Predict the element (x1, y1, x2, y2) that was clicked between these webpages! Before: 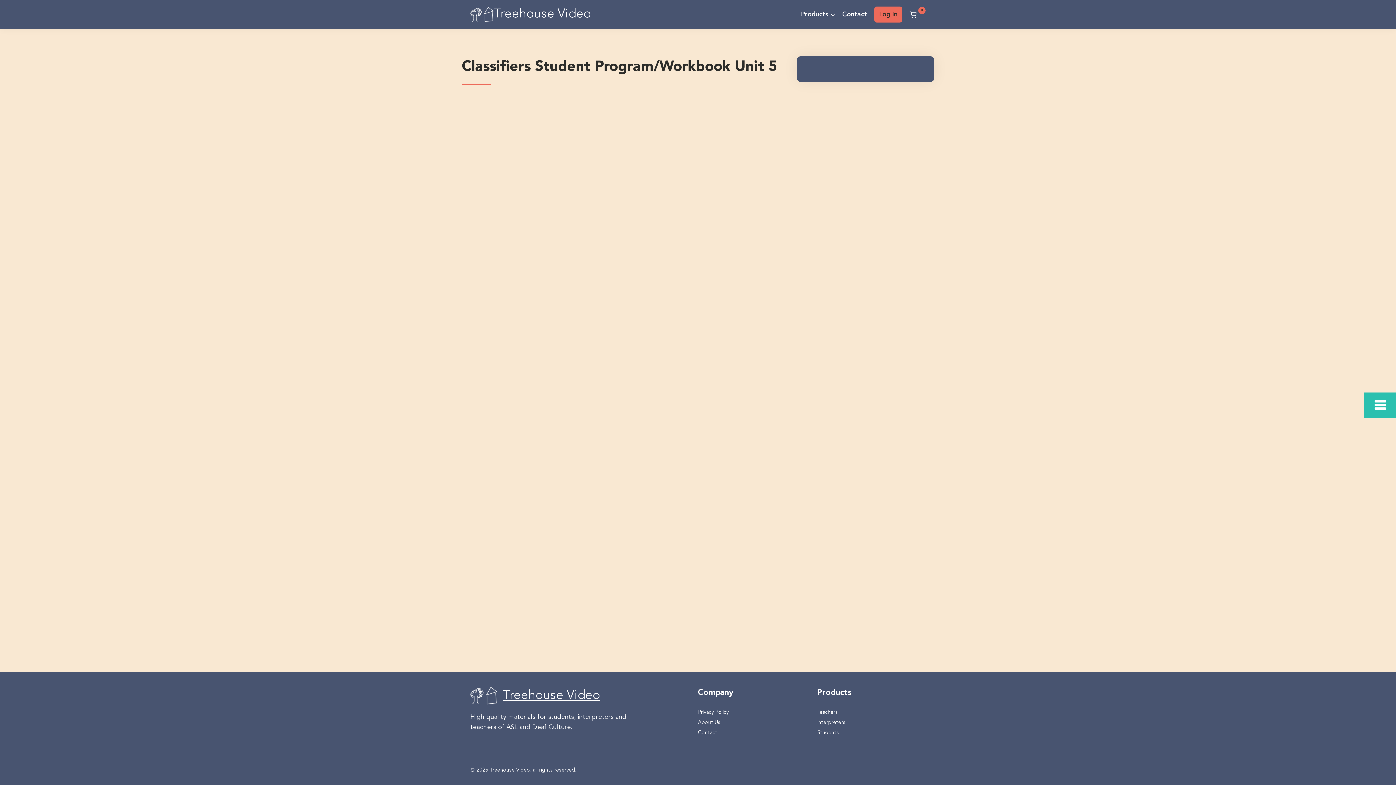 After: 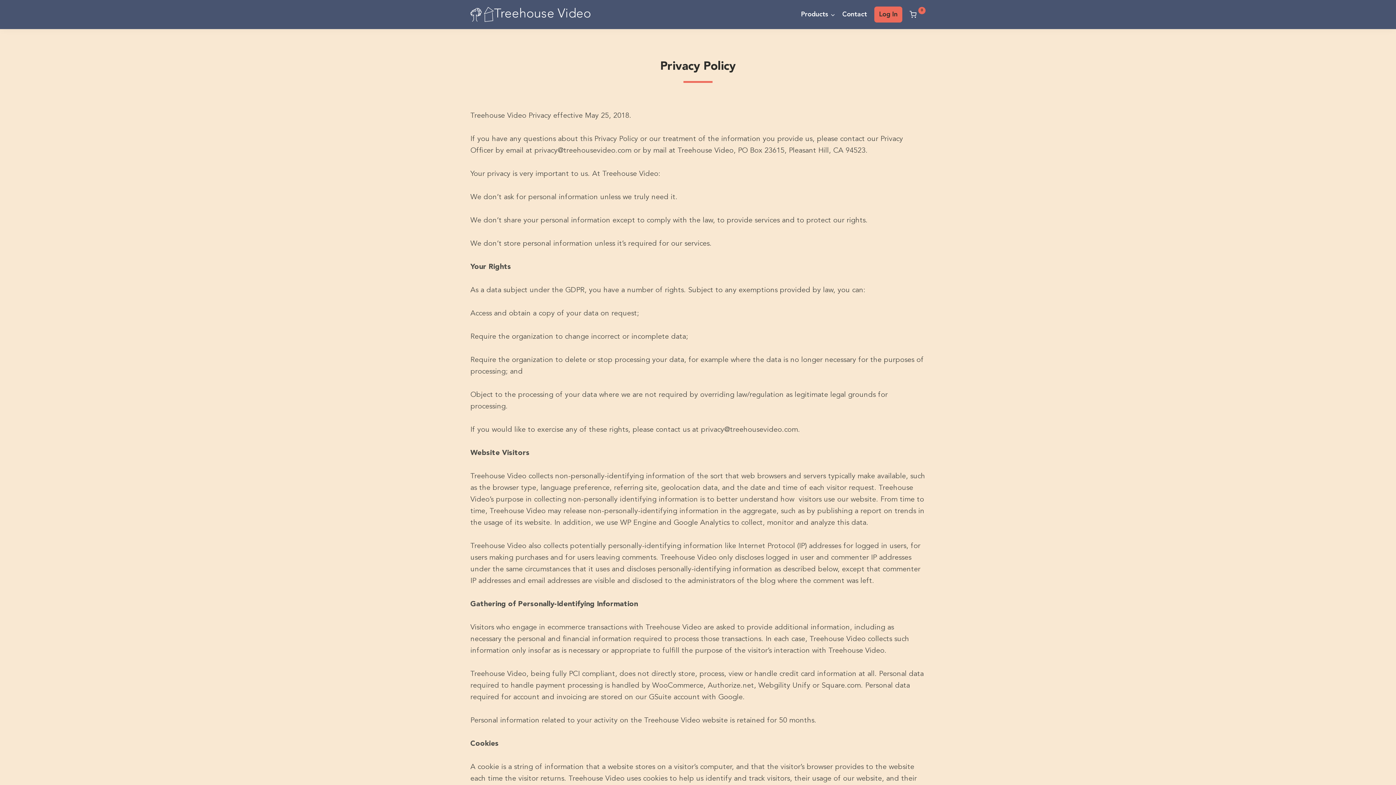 Action: label: Privacy Policy bbox: (698, 710, 729, 715)